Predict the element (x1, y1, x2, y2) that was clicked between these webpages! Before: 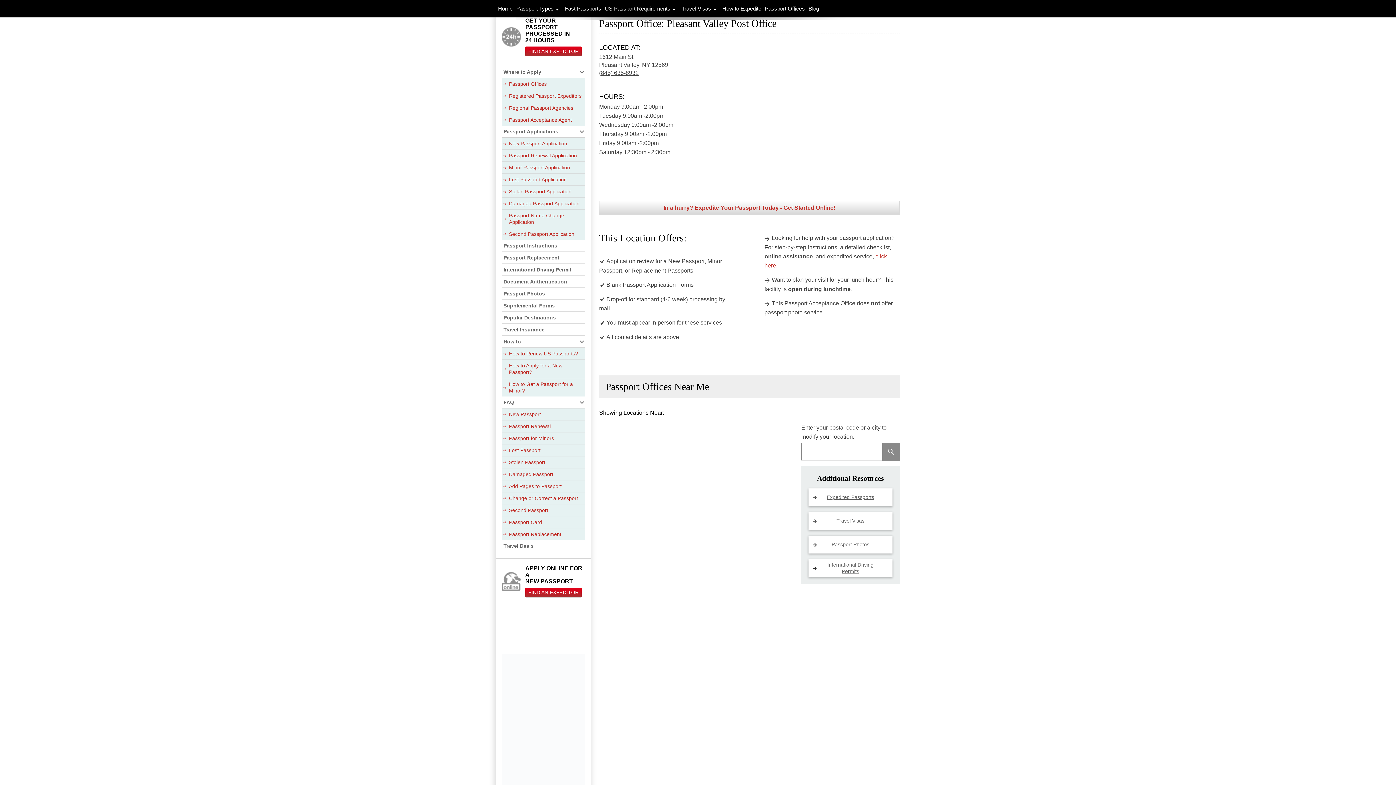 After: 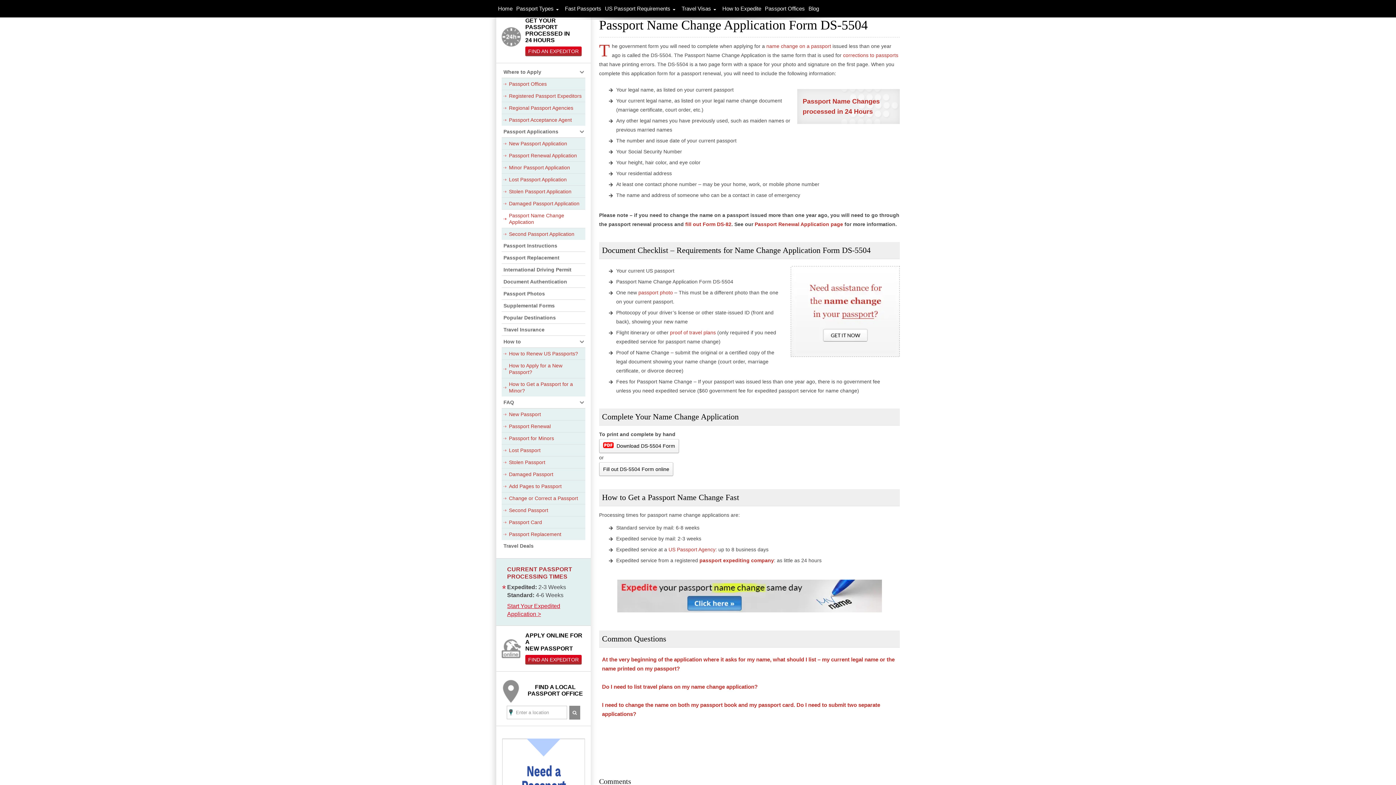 Action: bbox: (501, 209, 585, 228) label: Passport Name Change Application